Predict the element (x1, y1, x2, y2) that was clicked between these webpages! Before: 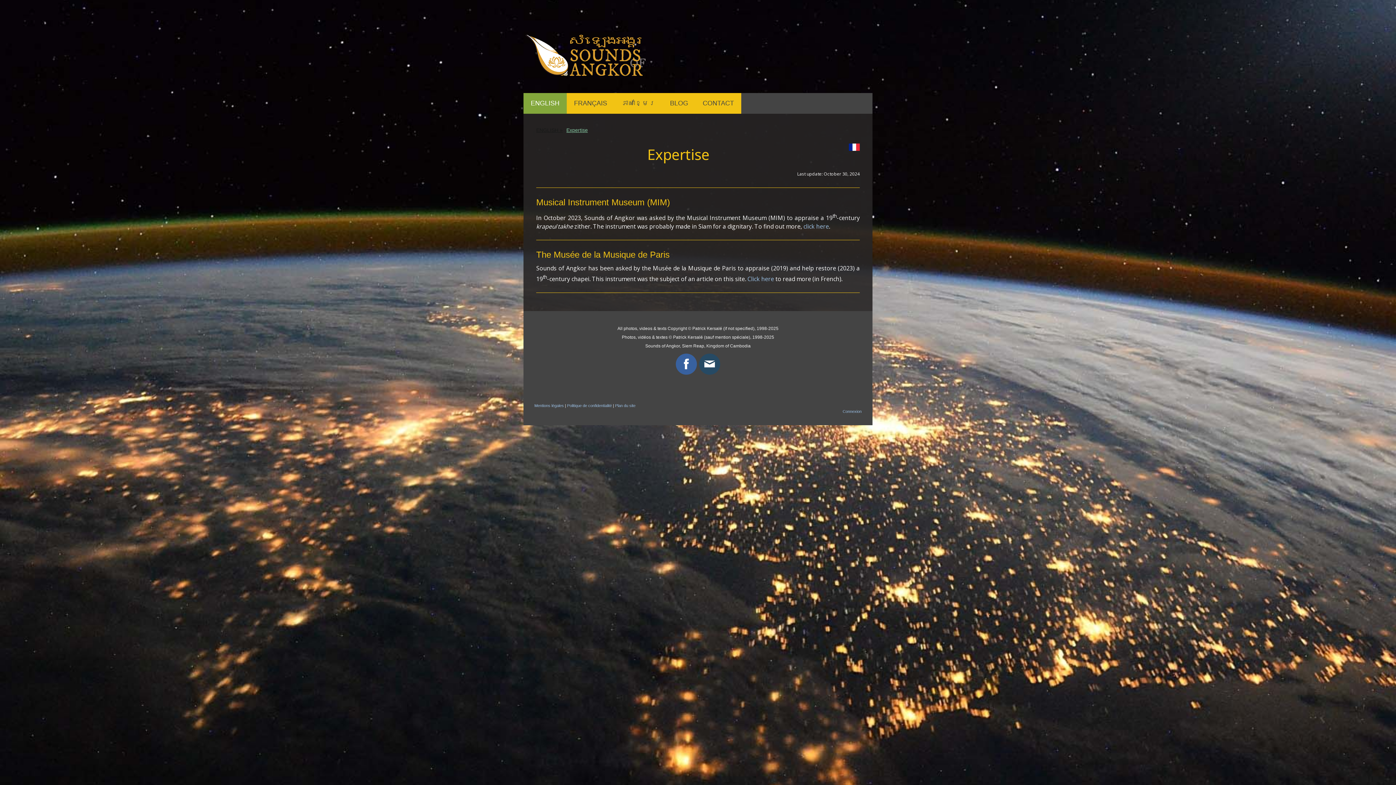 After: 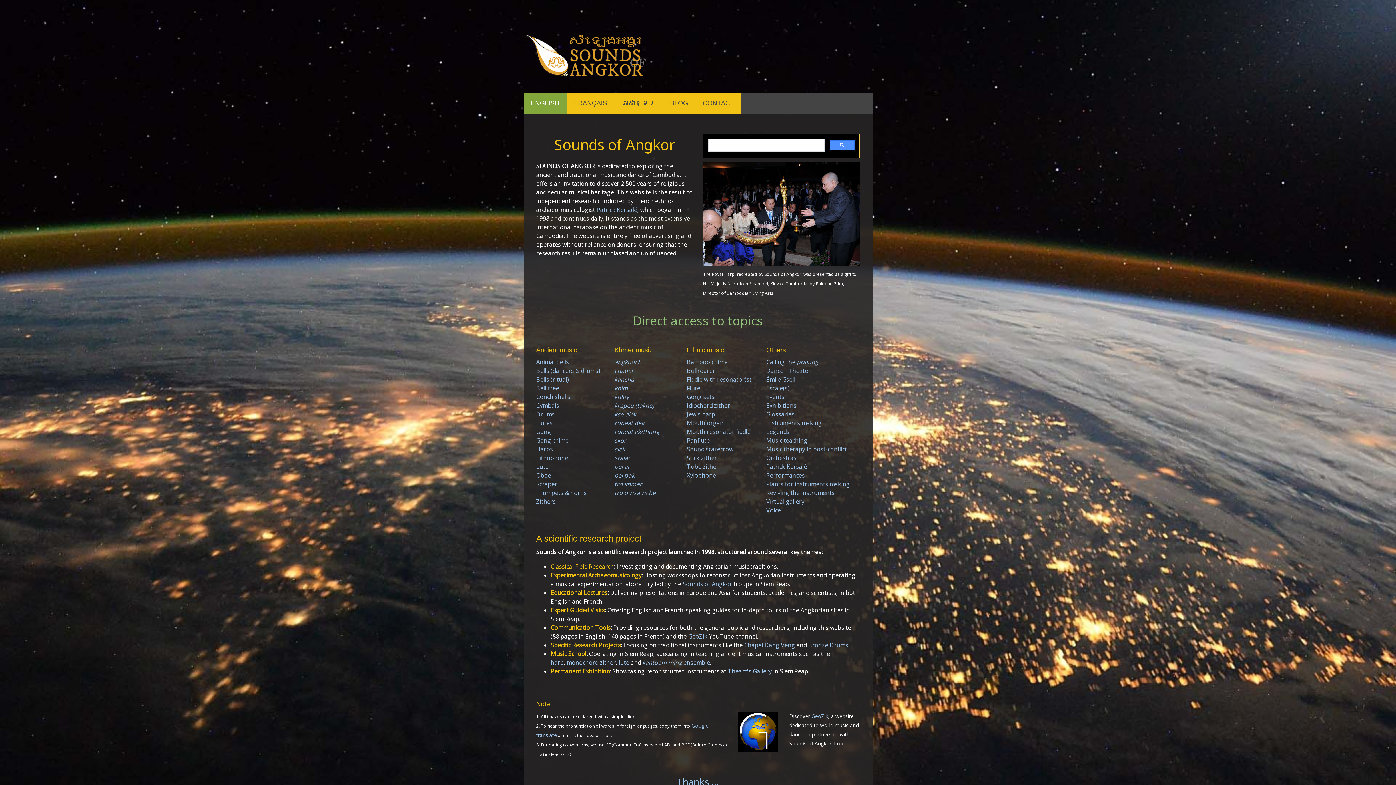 Action: bbox: (523, 93, 566, 113) label: ENGLISH